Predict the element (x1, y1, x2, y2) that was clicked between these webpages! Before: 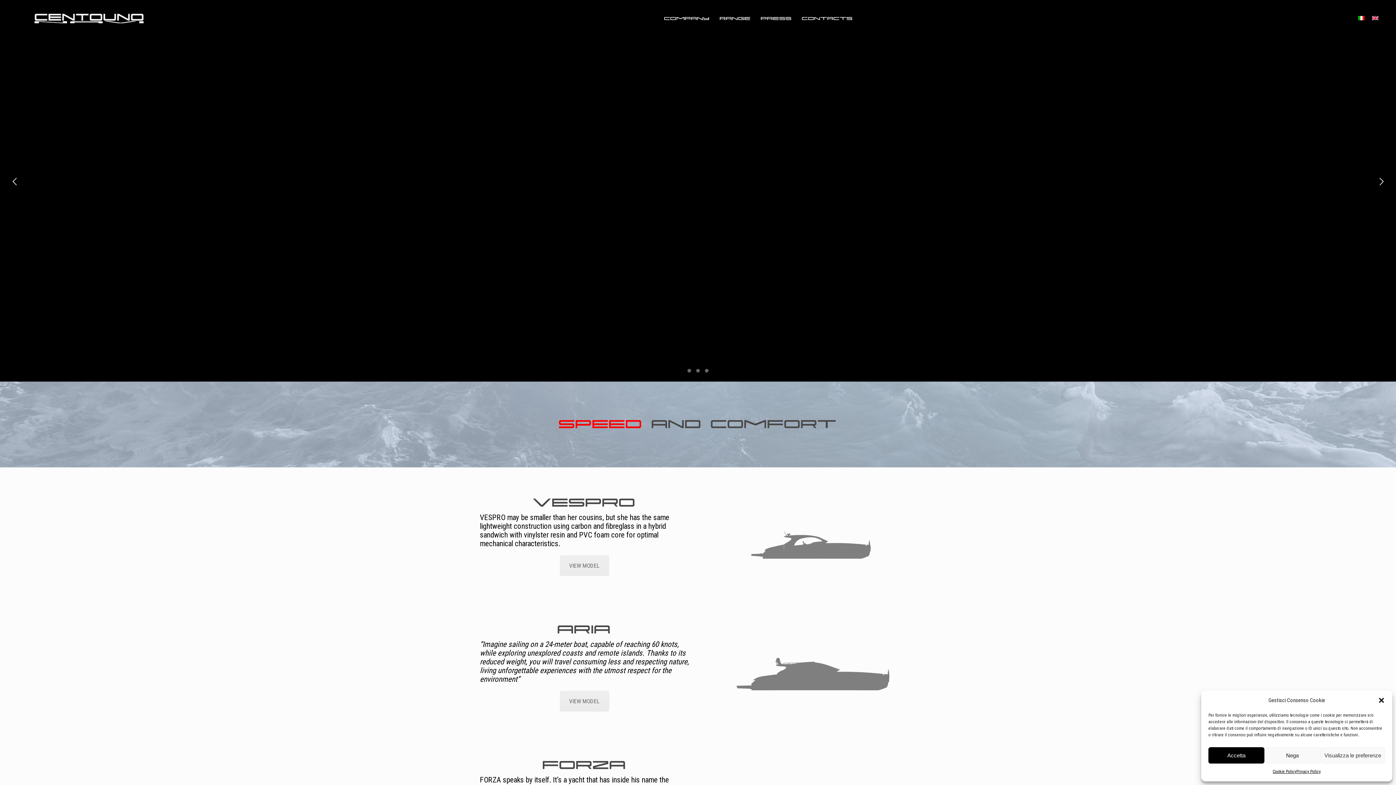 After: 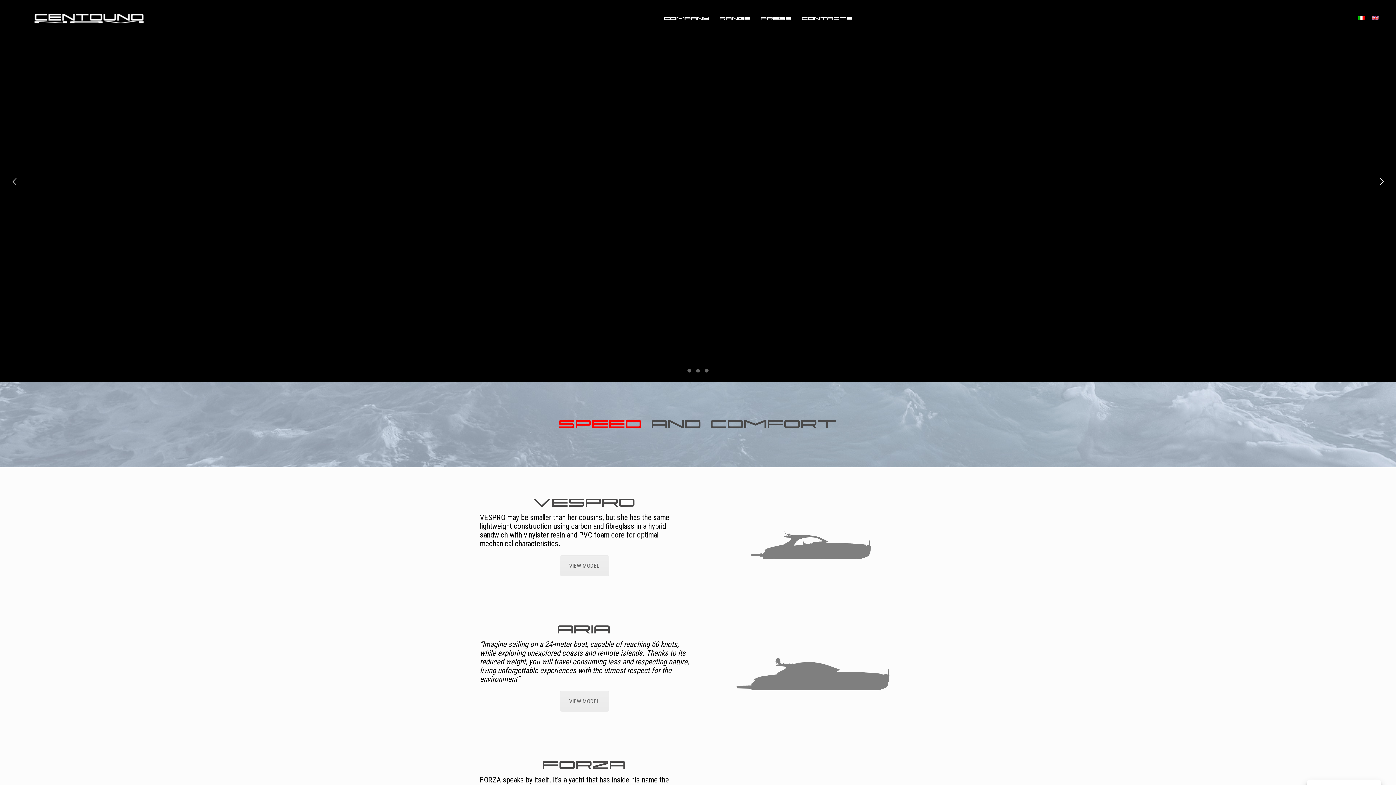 Action: bbox: (1208, 747, 1264, 764) label: Accetta